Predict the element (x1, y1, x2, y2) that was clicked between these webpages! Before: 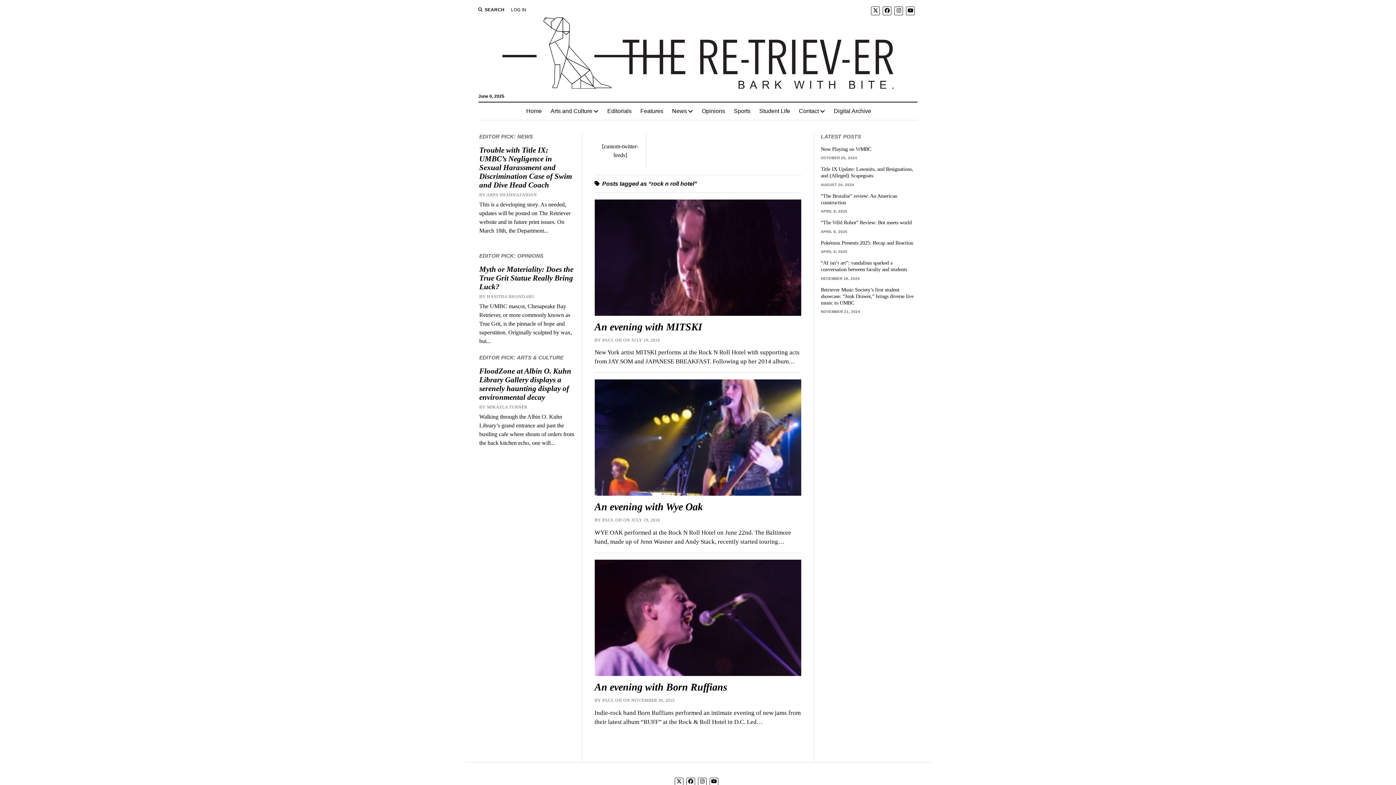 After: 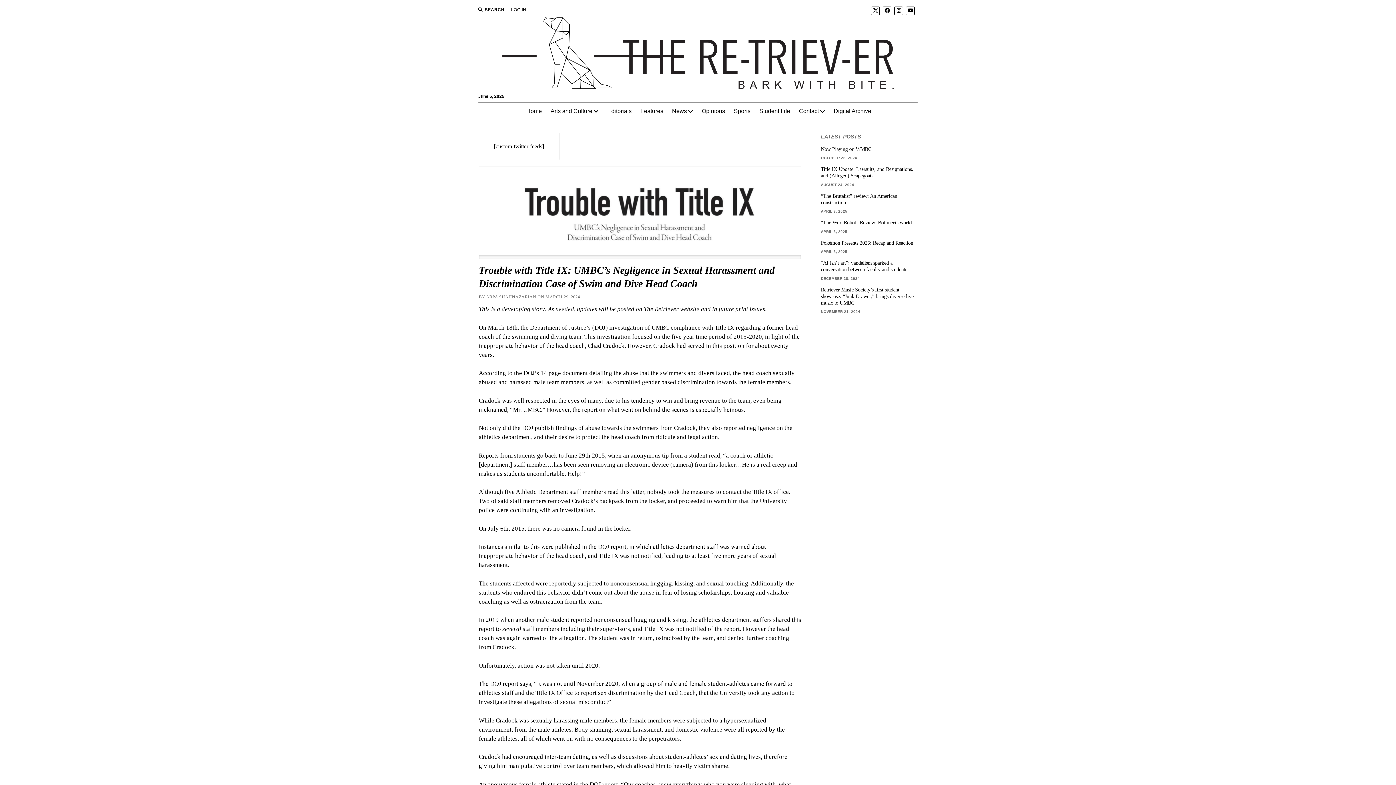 Action: bbox: (479, 145, 575, 189) label: Trouble with Title IX: UMBC’s Negligence in Sexual Harassment and Discrimination Case of Swim and Dive Head Coach